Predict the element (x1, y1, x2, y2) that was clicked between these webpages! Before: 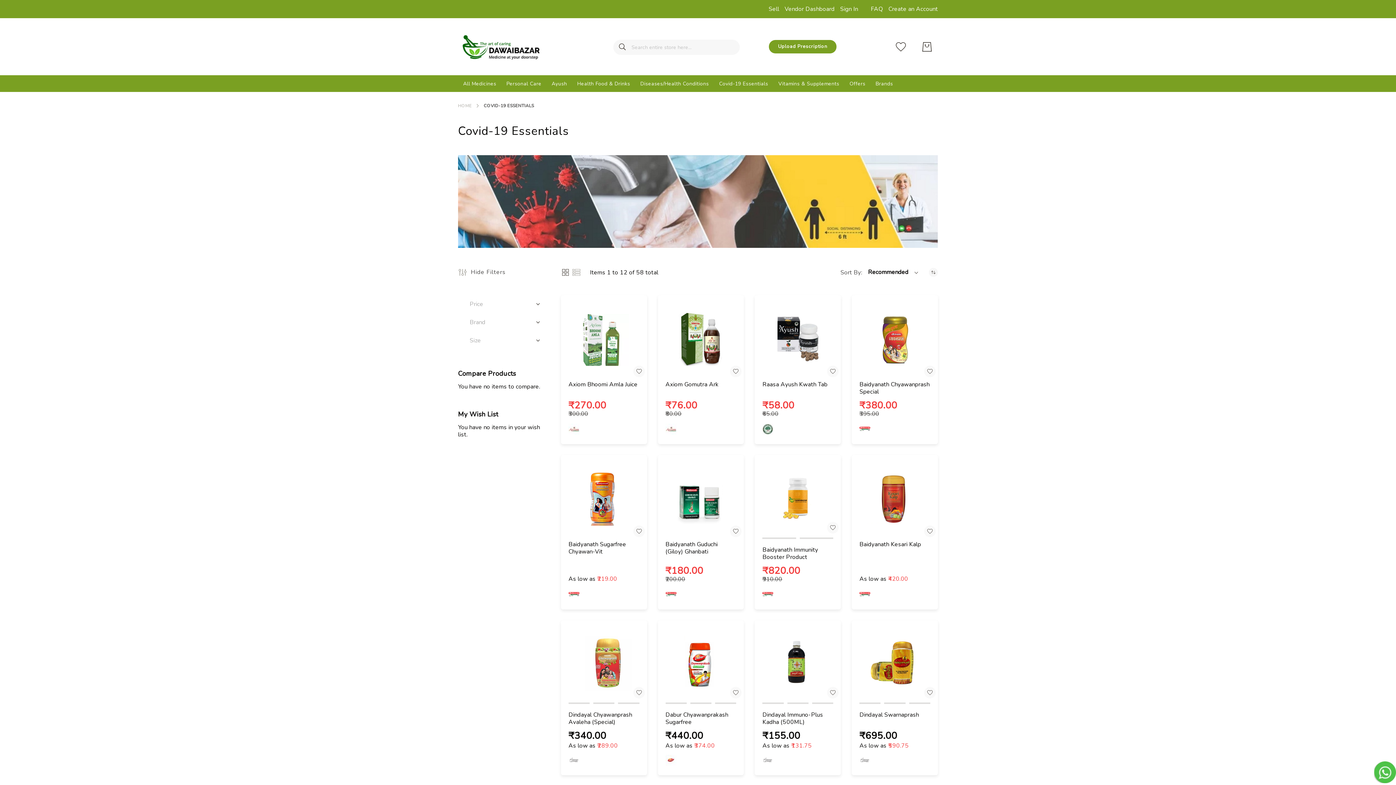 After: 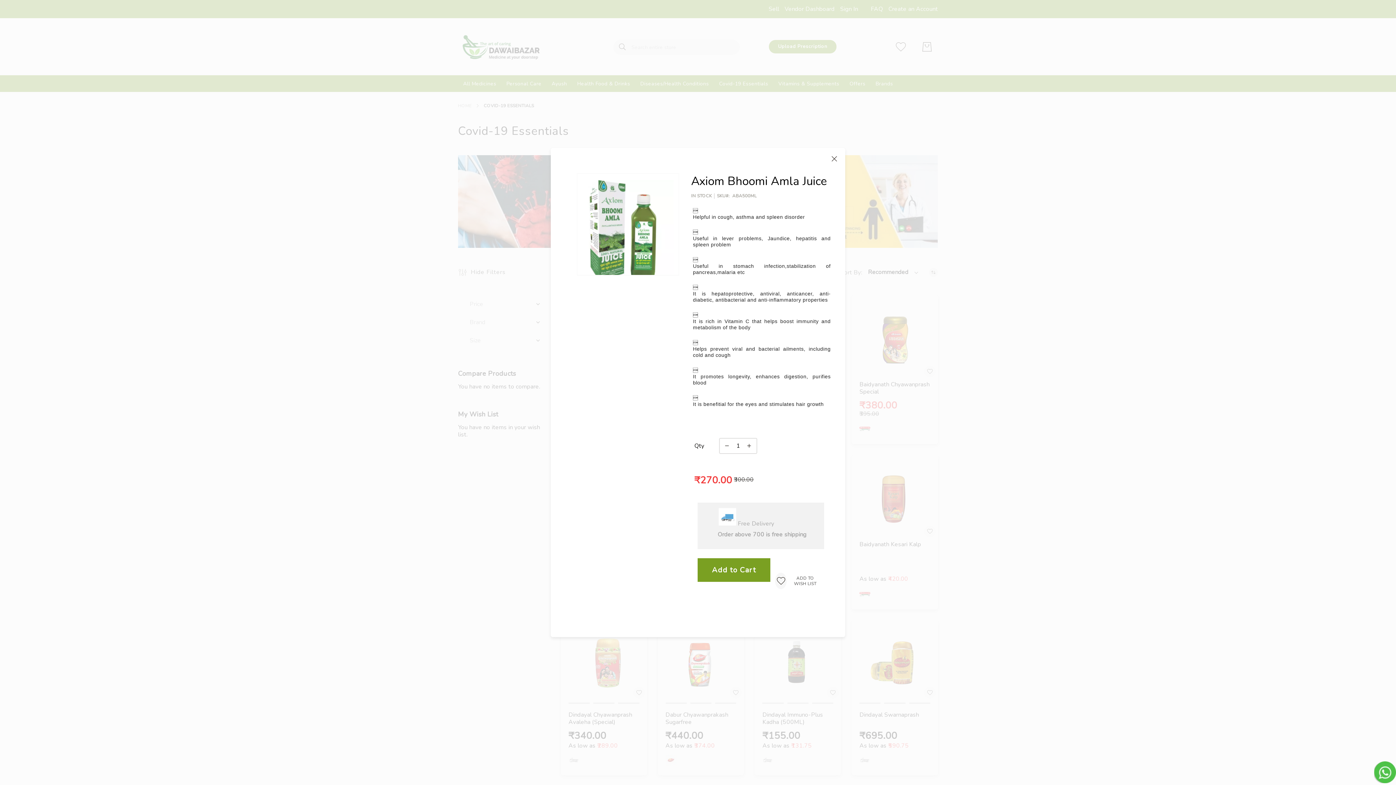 Action: bbox: (598, 334, 609, 345) label: Quick View